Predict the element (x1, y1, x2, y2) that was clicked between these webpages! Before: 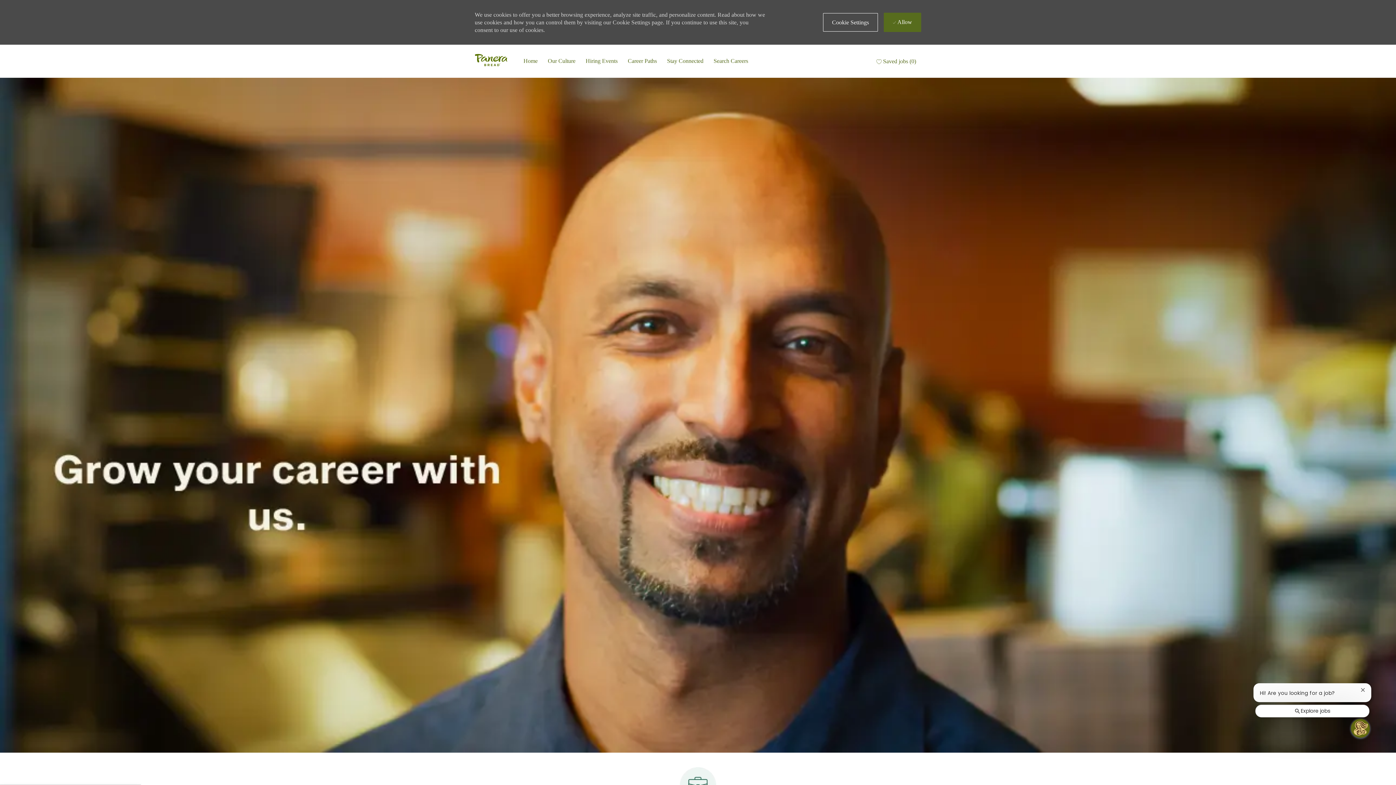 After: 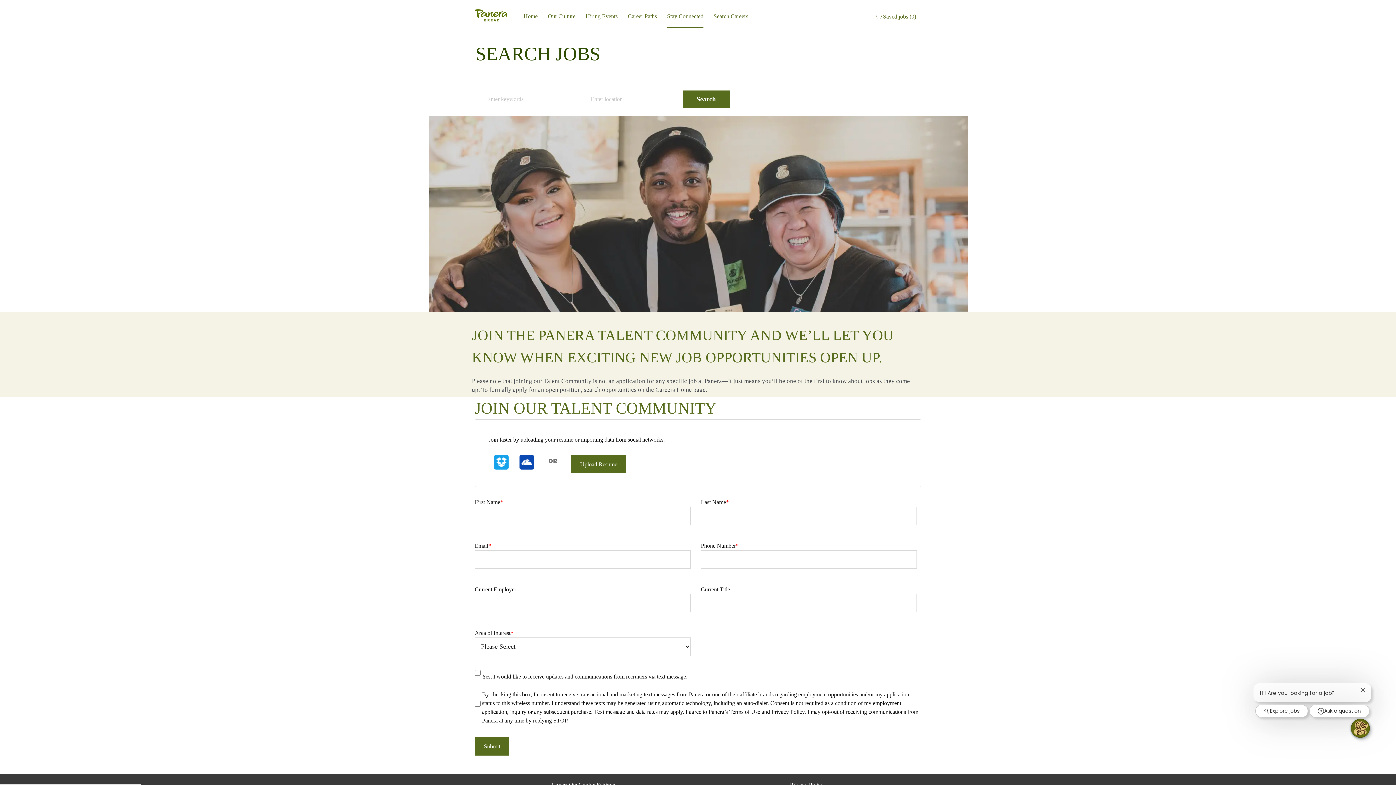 Action: label: Talent Community bbox: (667, 56, 703, 65)